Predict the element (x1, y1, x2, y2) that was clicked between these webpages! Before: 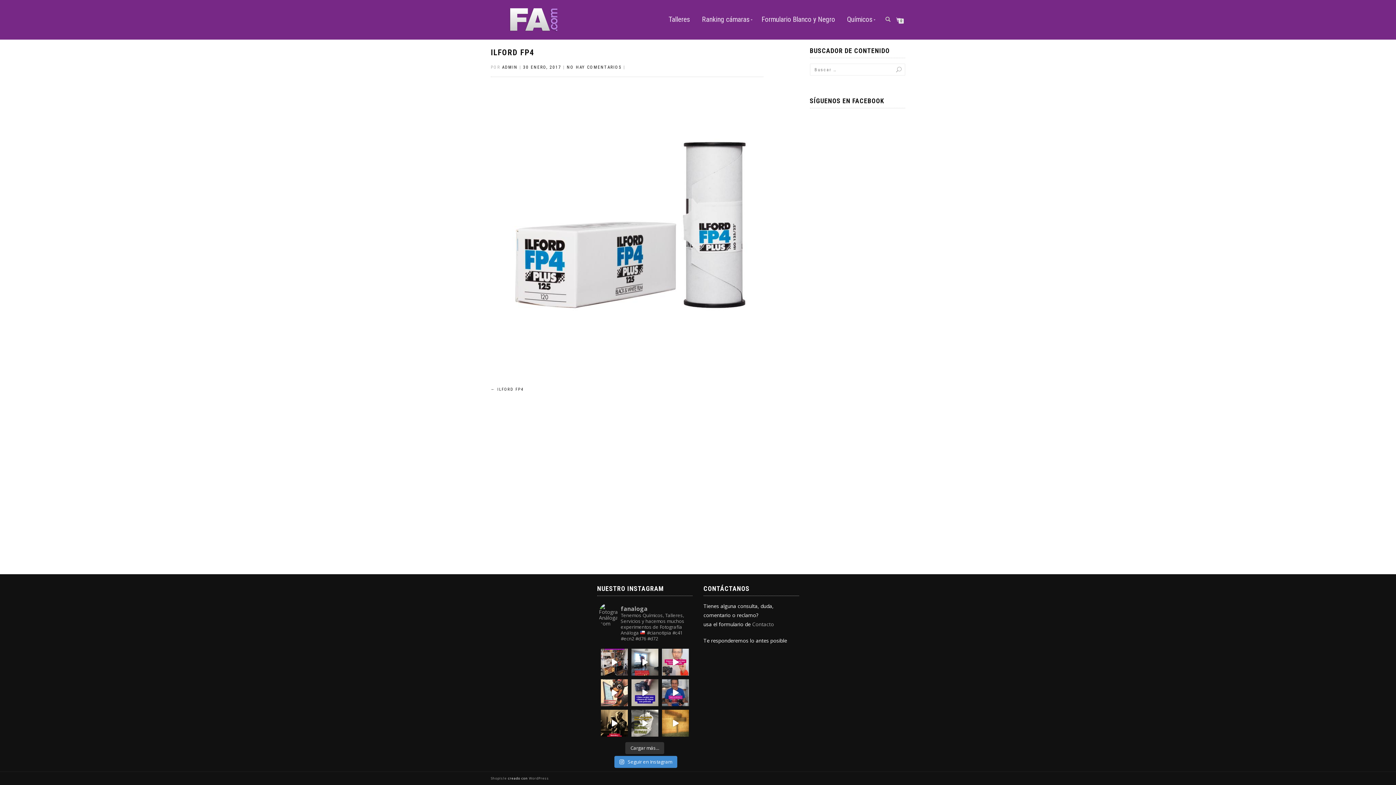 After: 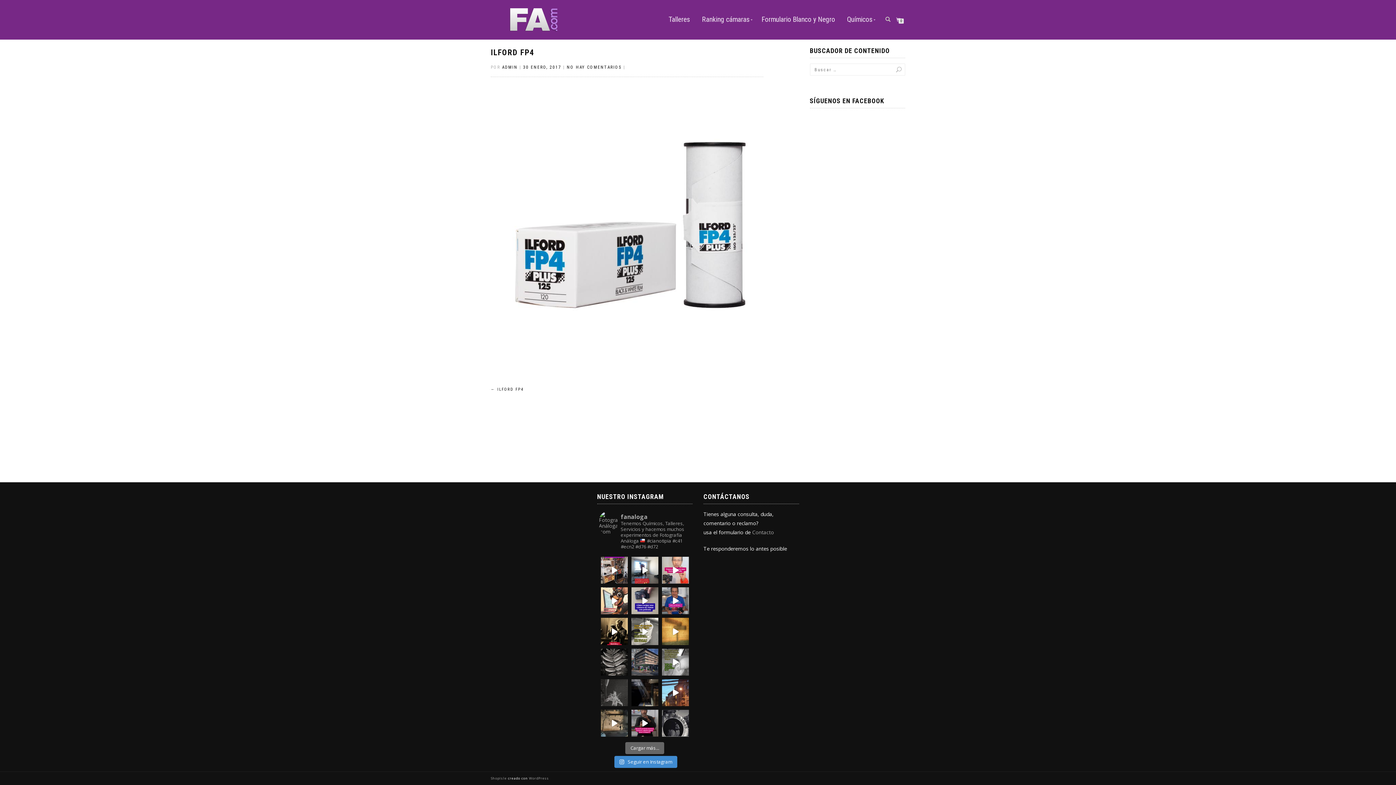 Action: label: Cargar más... bbox: (625, 742, 664, 754)